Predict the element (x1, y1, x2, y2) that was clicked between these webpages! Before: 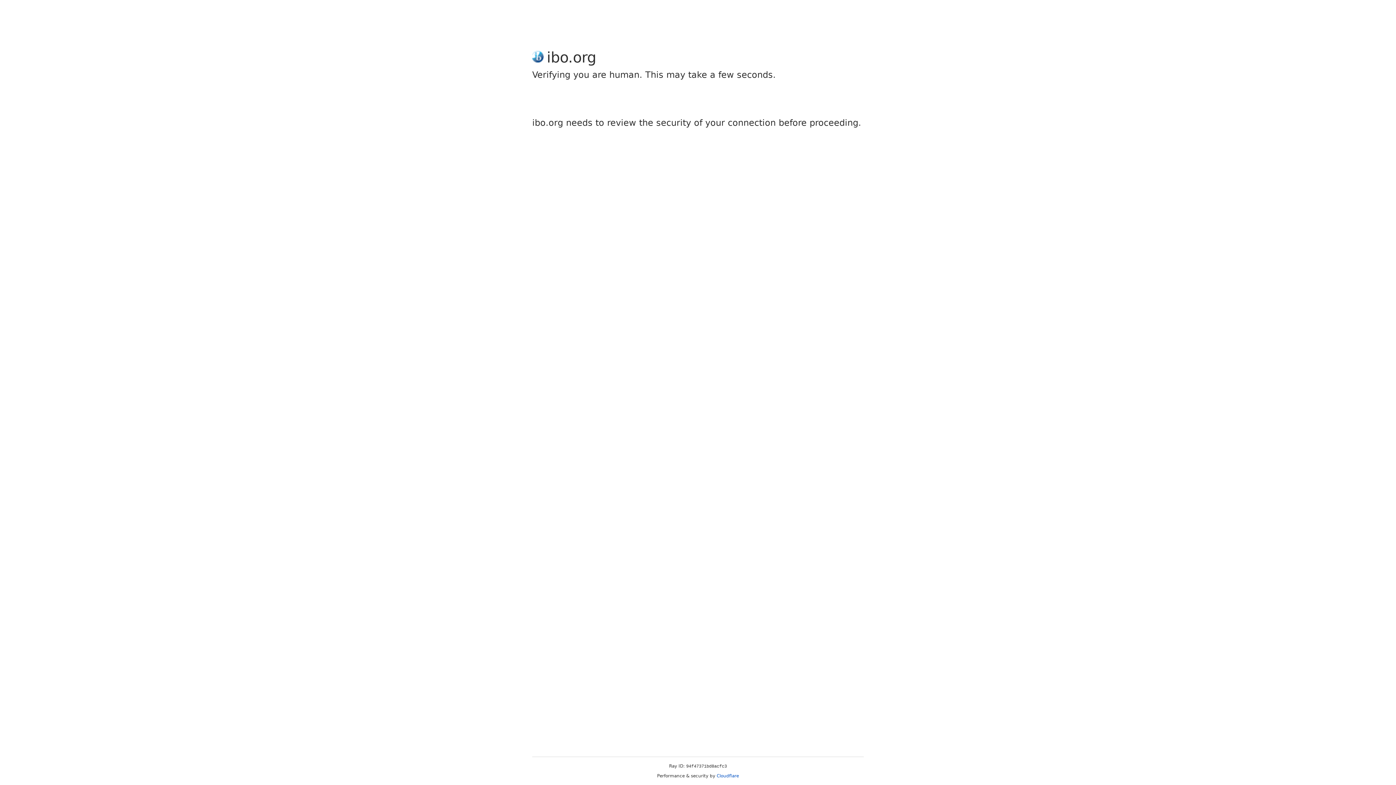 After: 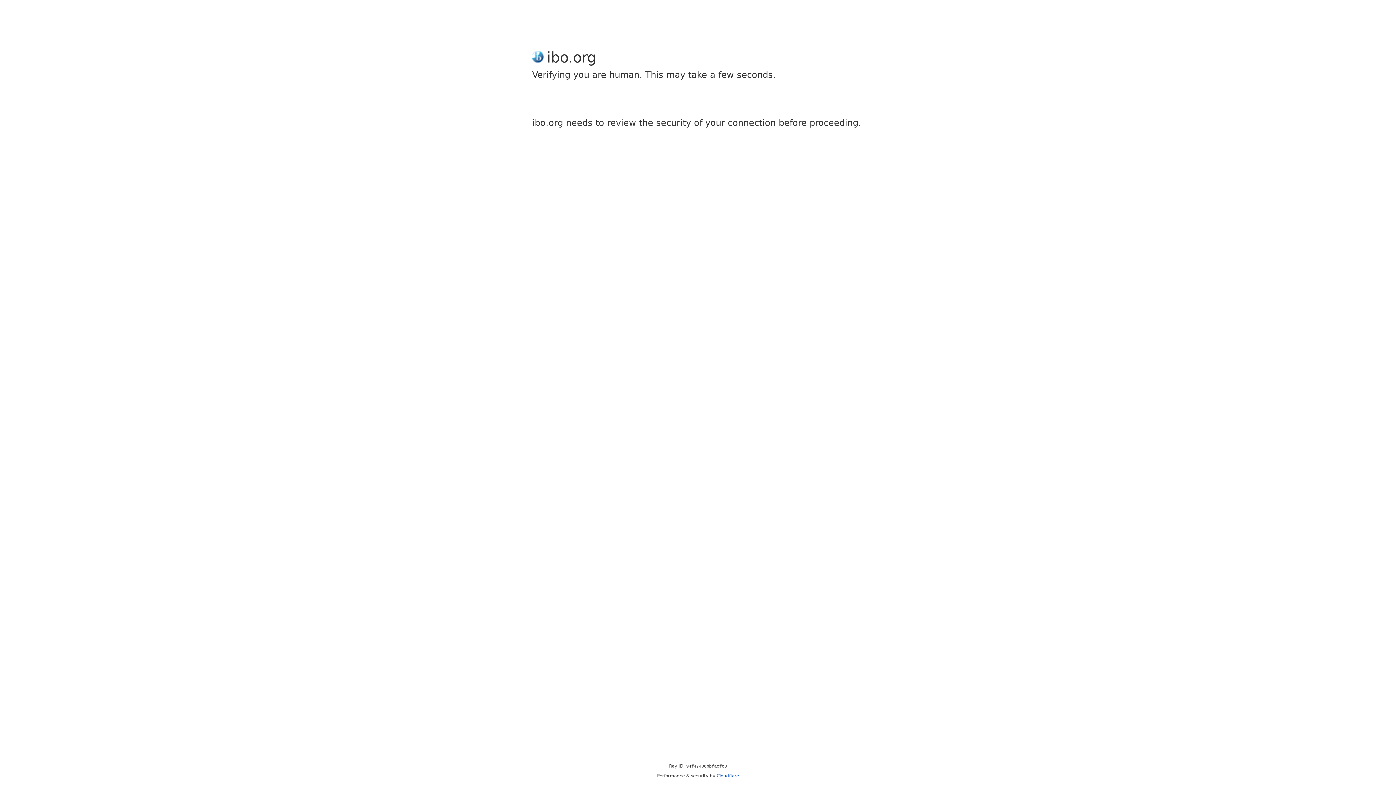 Action: label: Cloudflare bbox: (716, 773, 739, 778)